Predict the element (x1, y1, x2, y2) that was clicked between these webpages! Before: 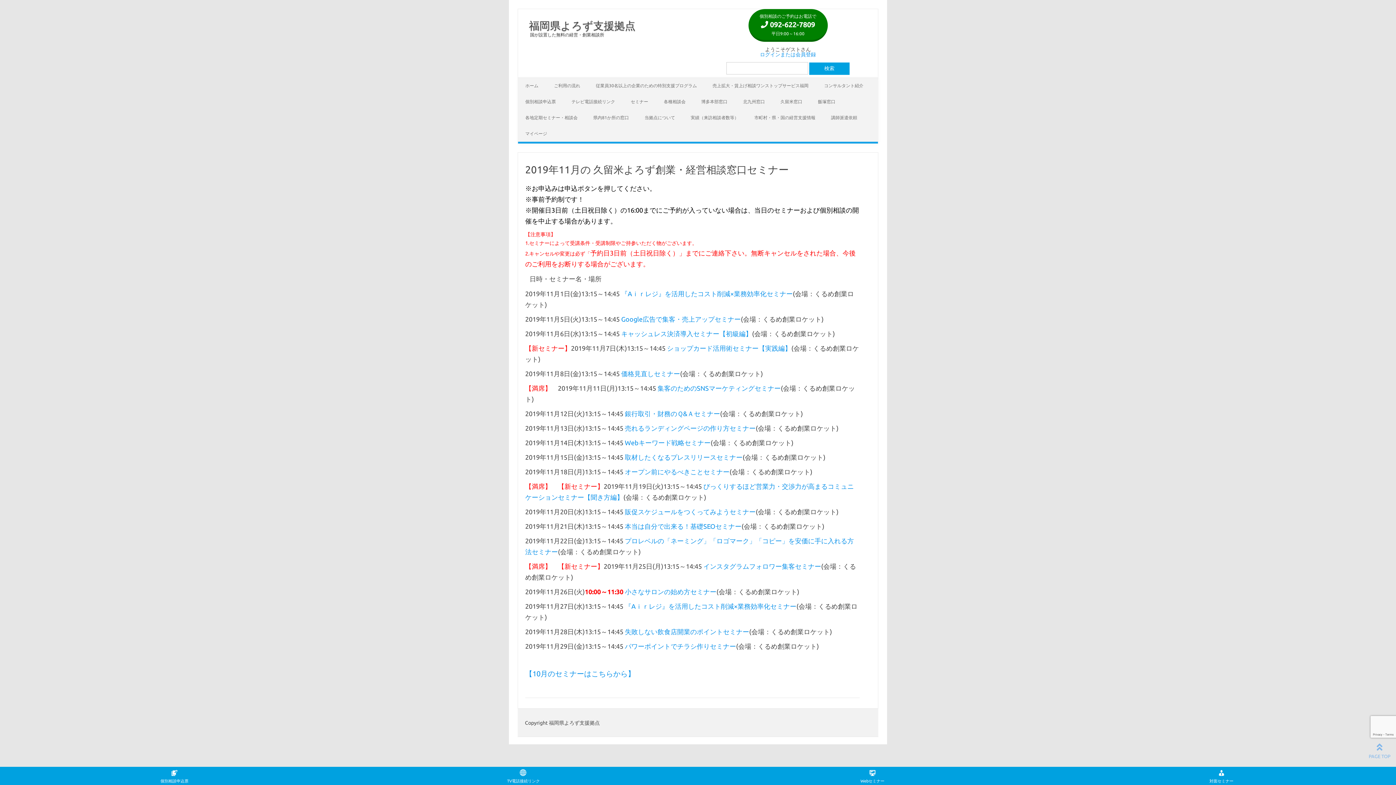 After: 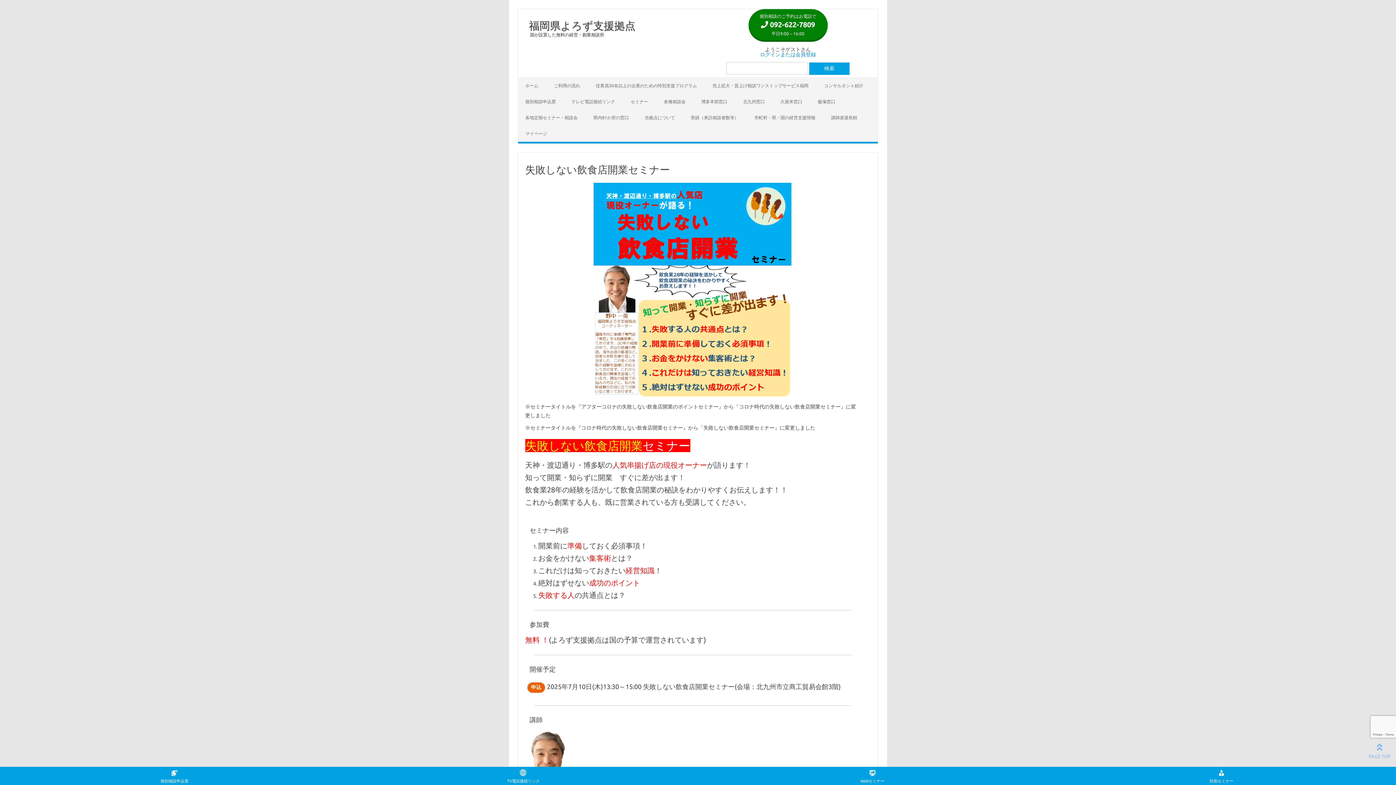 Action: bbox: (625, 628, 749, 635) label: 失敗しない飲食店開業のポイントセミナー